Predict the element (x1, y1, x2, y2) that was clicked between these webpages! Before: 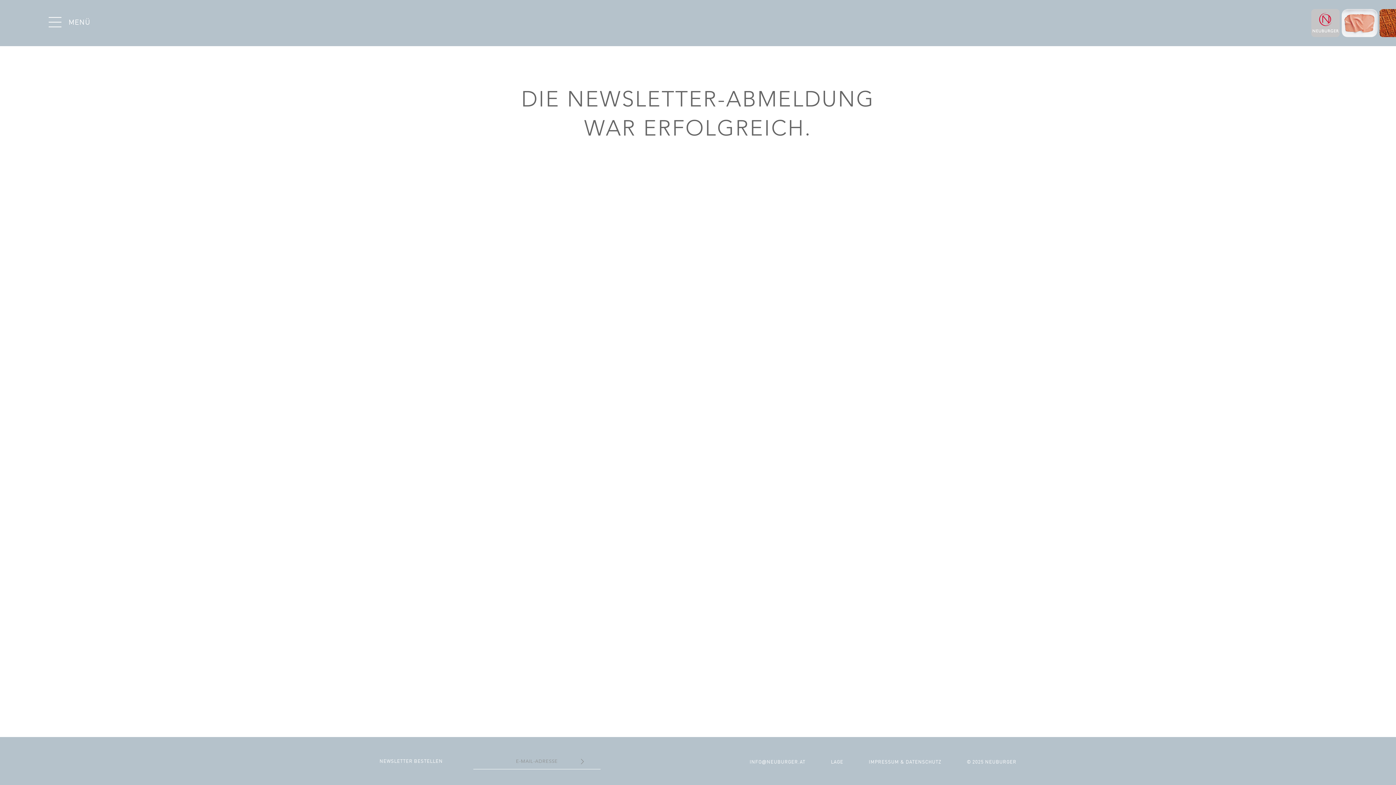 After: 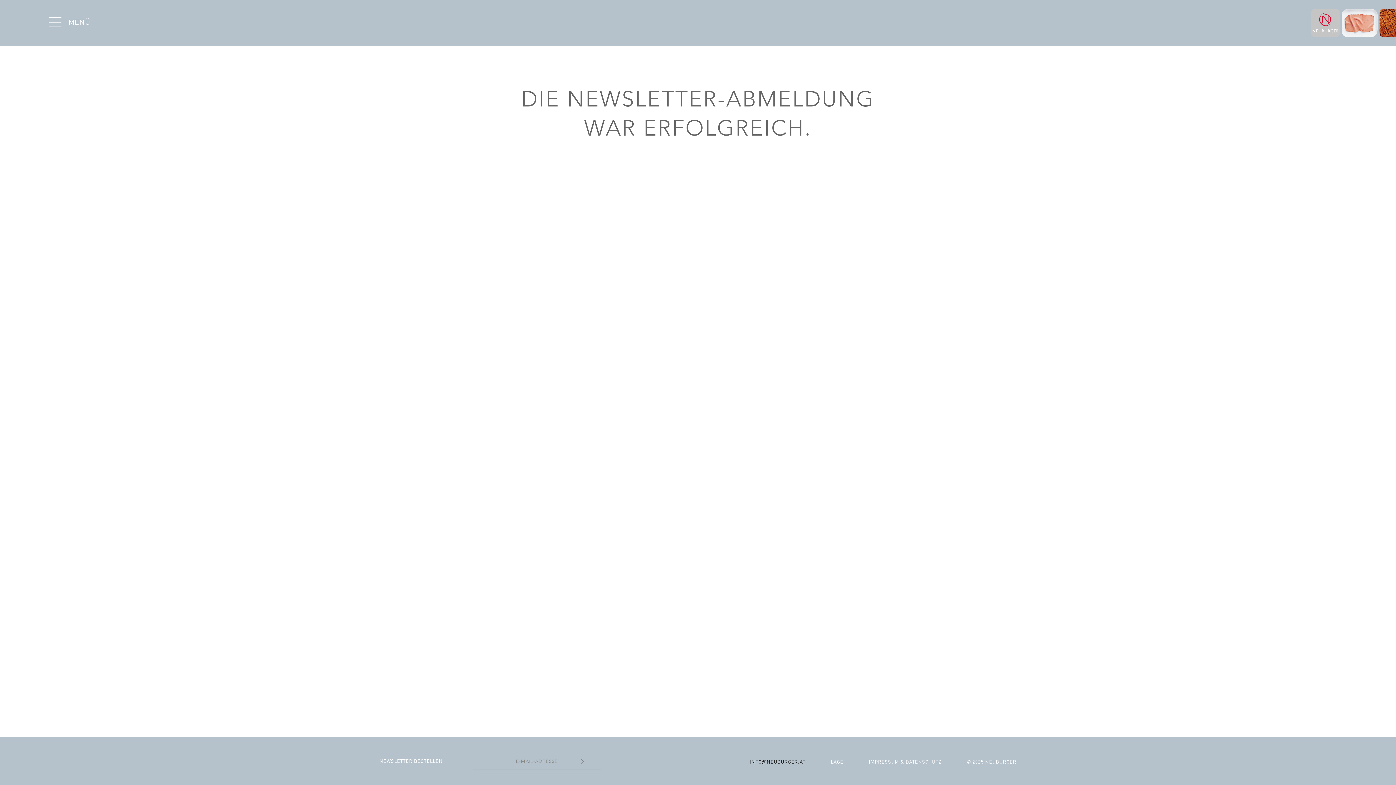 Action: label: INFO@NEUBURGER.AT bbox: (749, 760, 805, 765)